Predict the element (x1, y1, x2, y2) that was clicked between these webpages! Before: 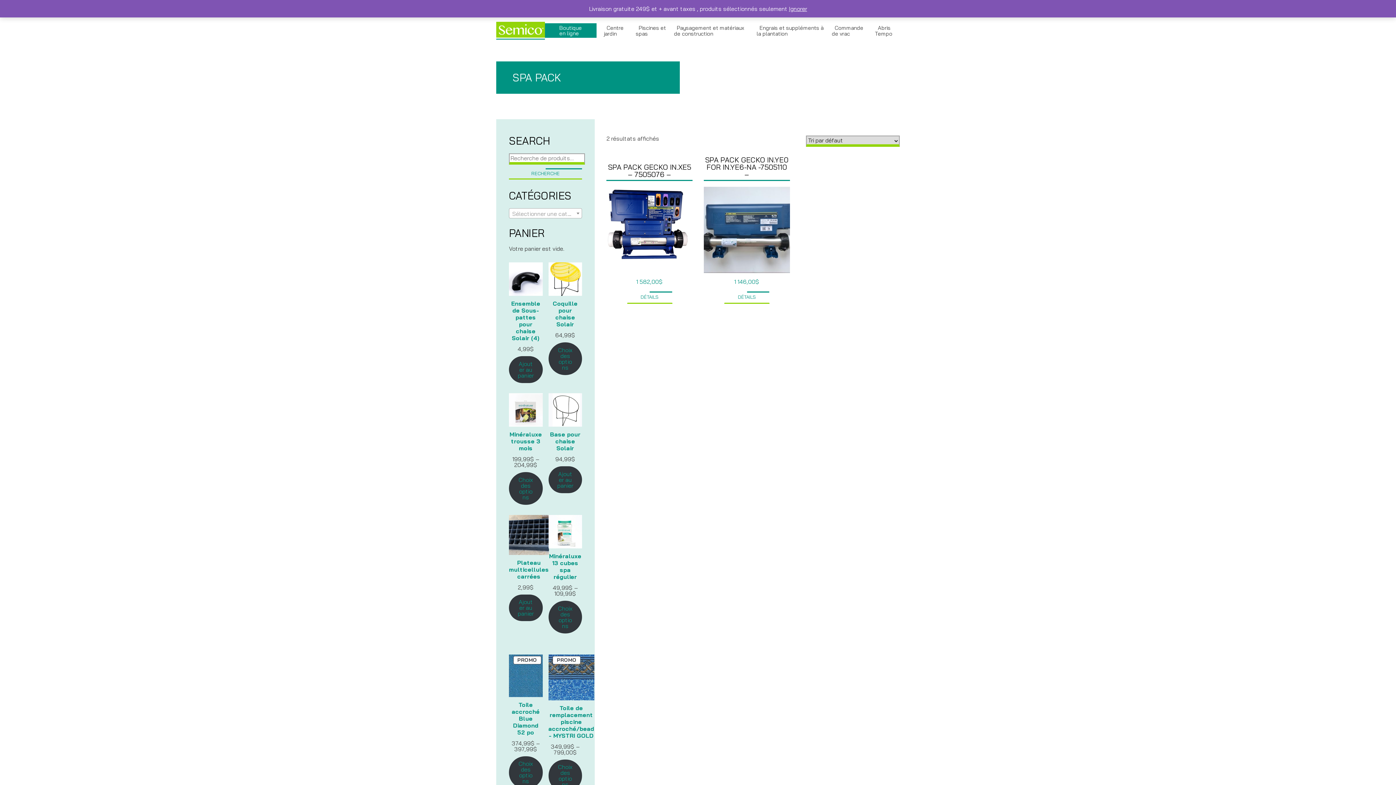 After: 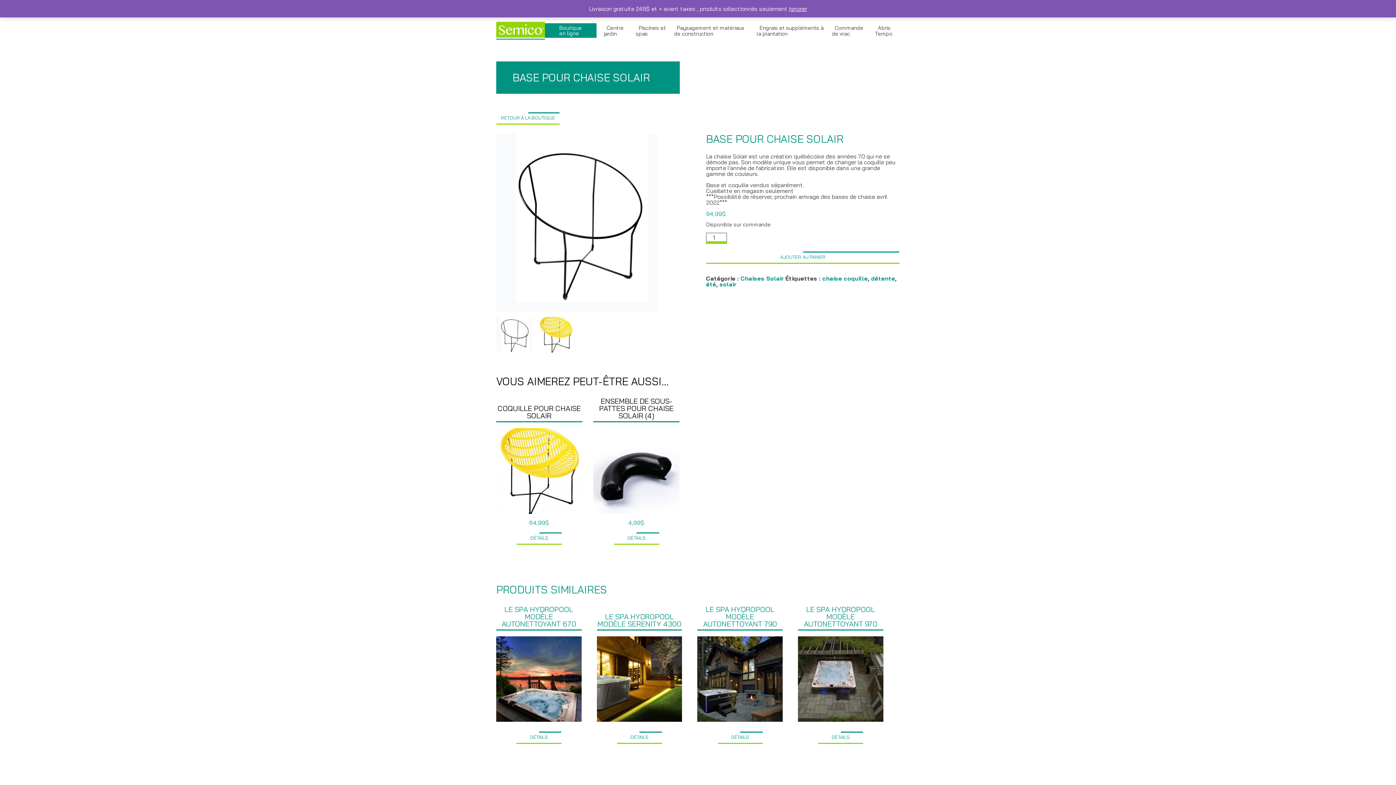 Action: label: Base pour chaise Solair bbox: (548, 393, 582, 456)